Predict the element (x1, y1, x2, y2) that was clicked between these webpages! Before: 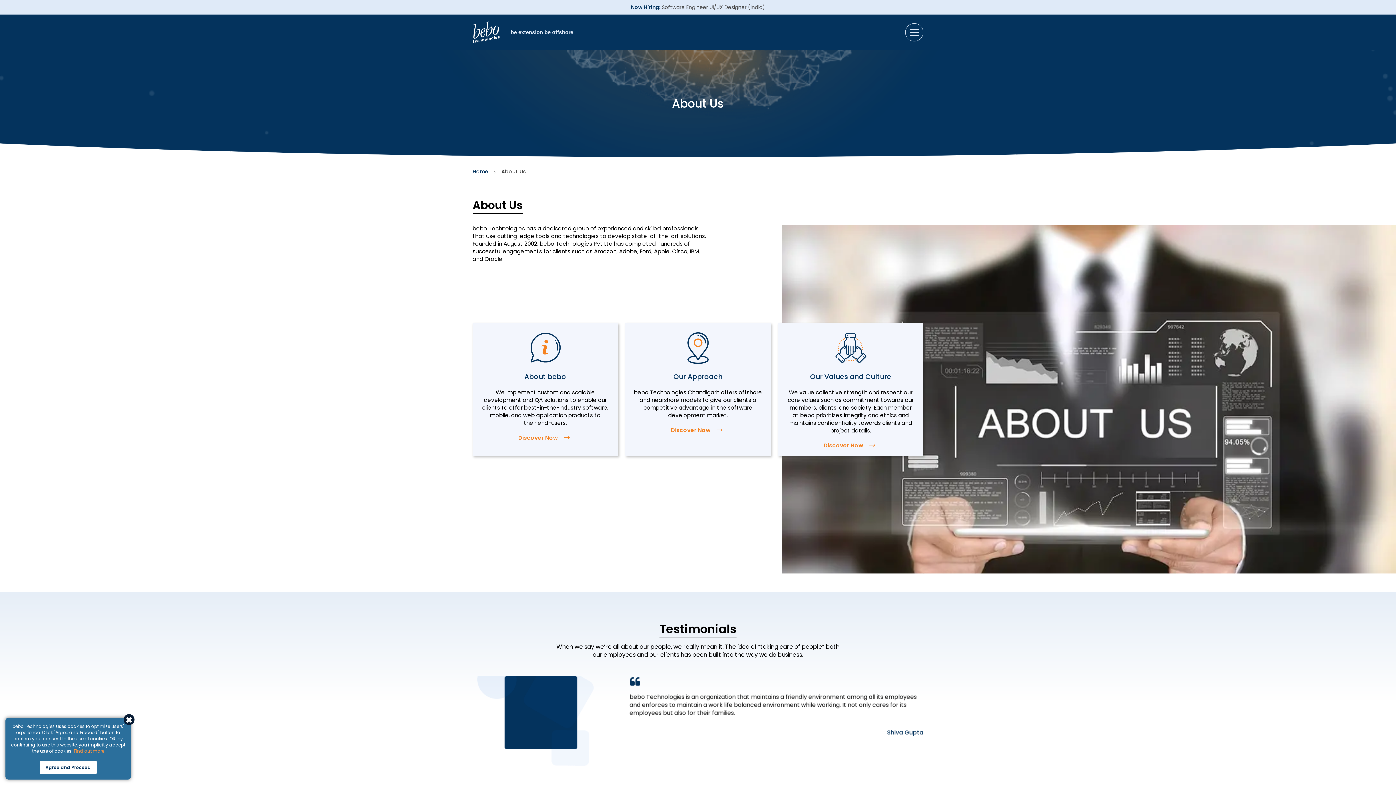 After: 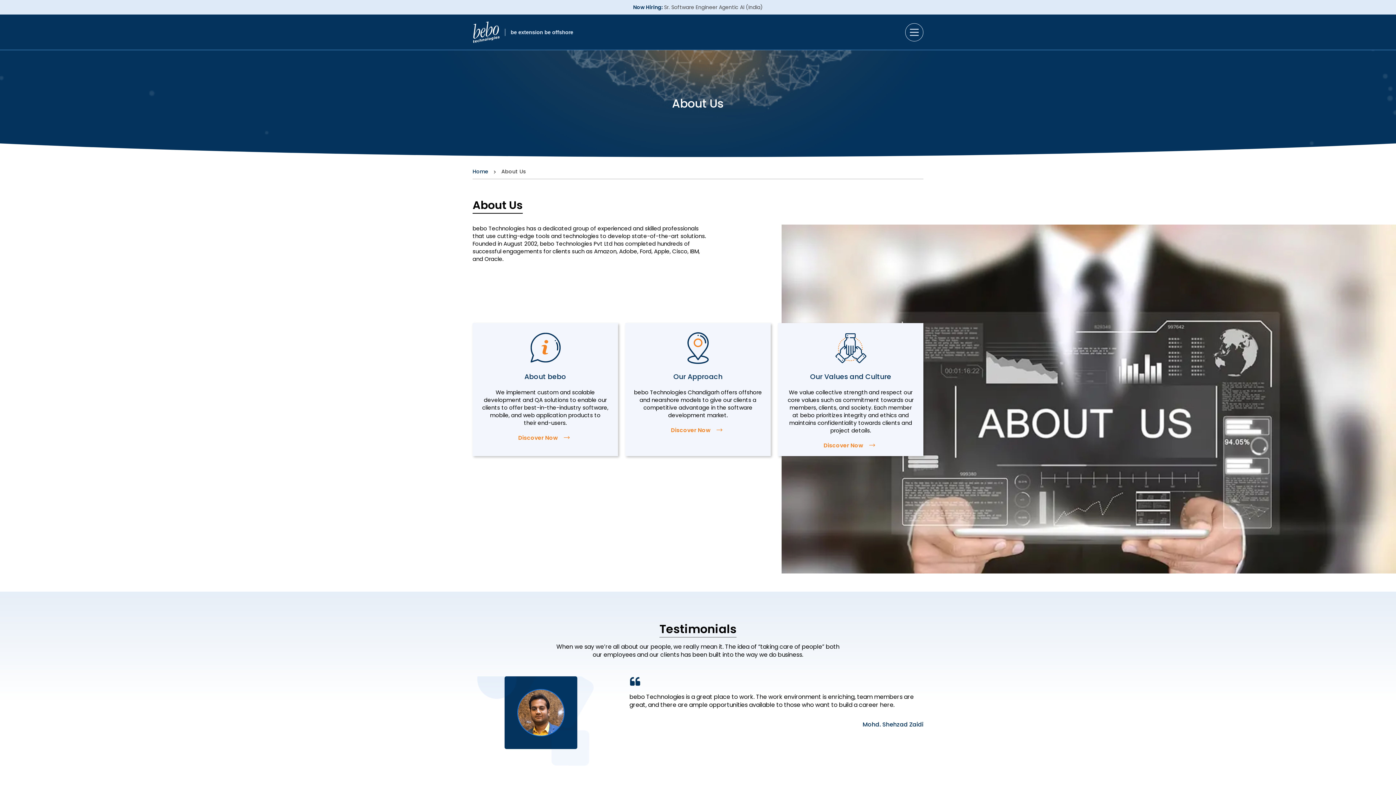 Action: label: Agree and Proceed bbox: (39, 761, 96, 774)